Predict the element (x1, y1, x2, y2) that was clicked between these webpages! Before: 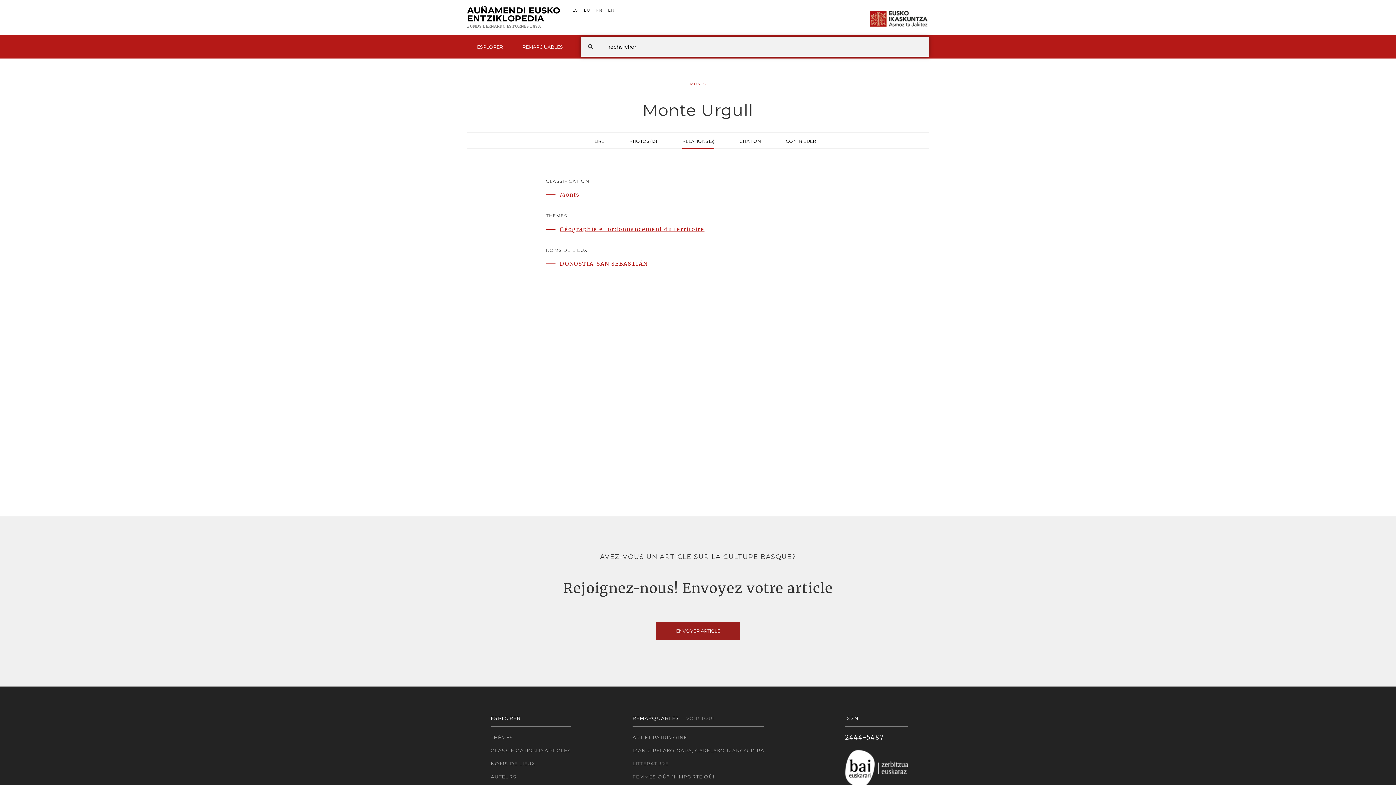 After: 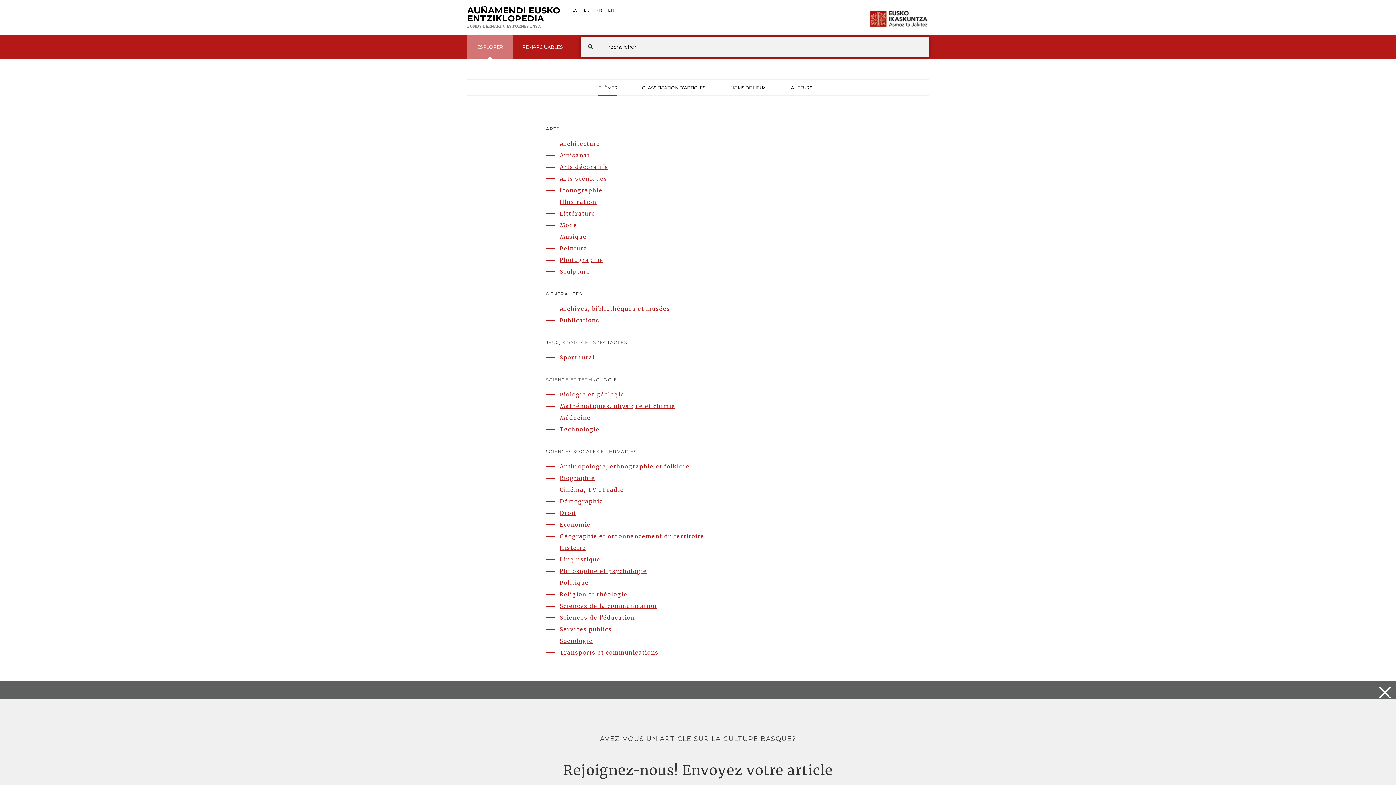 Action: label: ESPLORER bbox: (467, 35, 512, 58)